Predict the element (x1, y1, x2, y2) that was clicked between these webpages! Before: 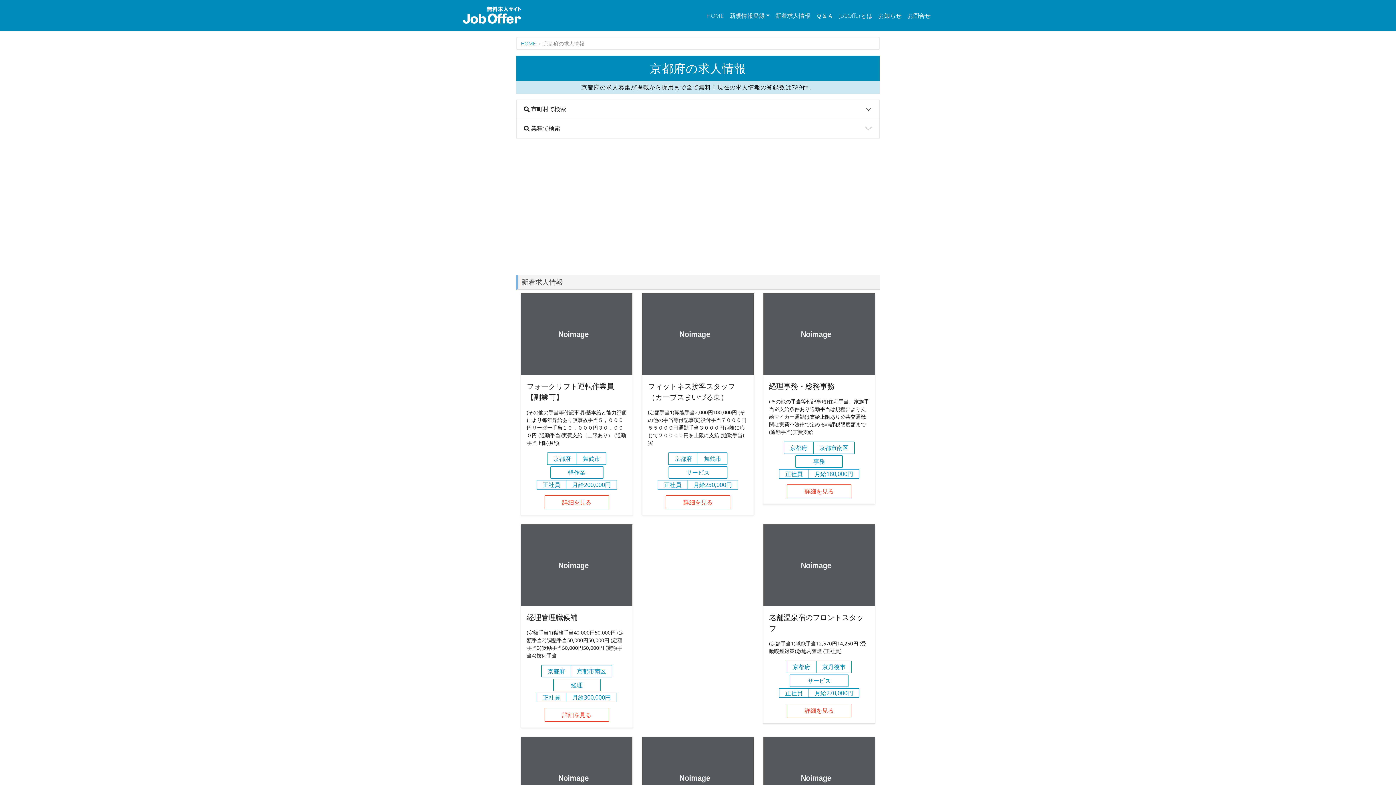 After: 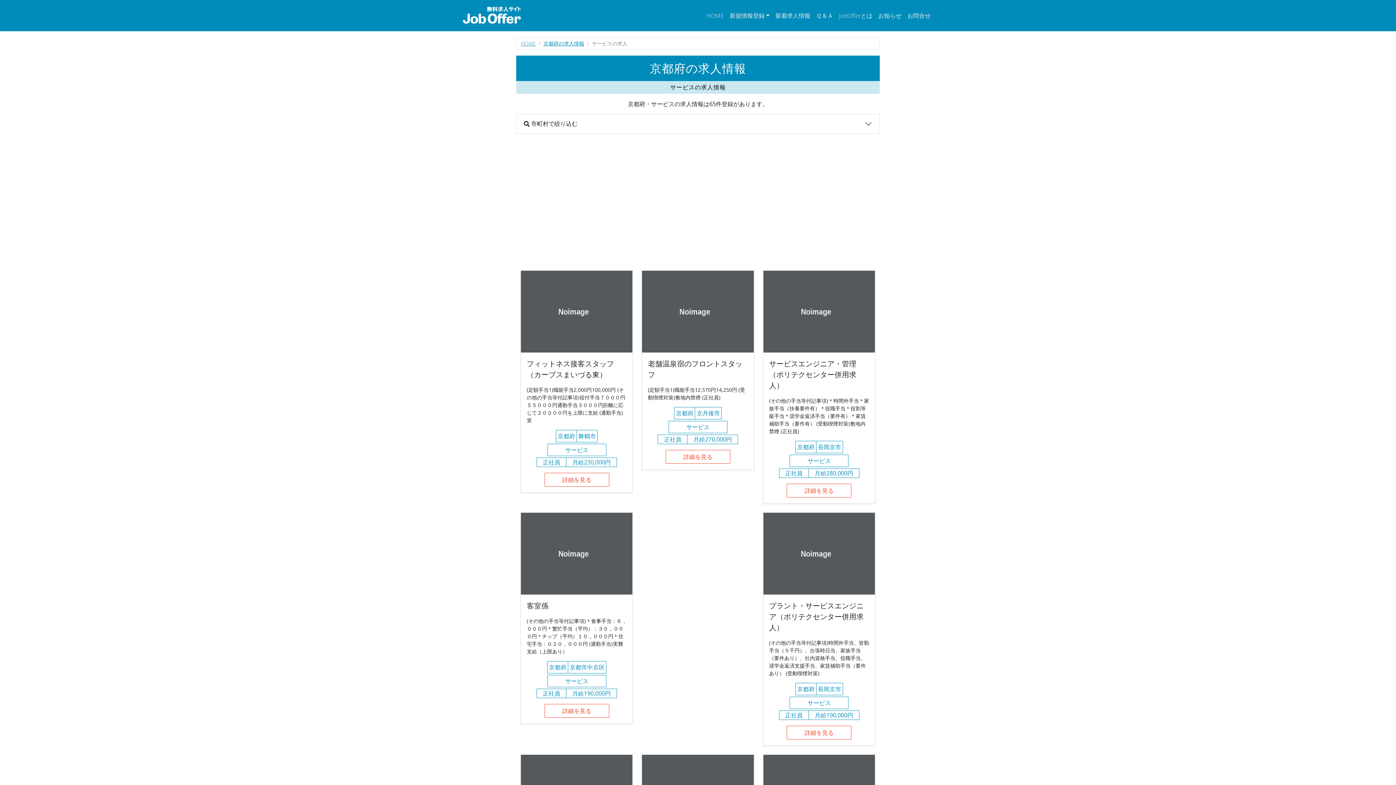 Action: bbox: (668, 466, 727, 478) label: サービス